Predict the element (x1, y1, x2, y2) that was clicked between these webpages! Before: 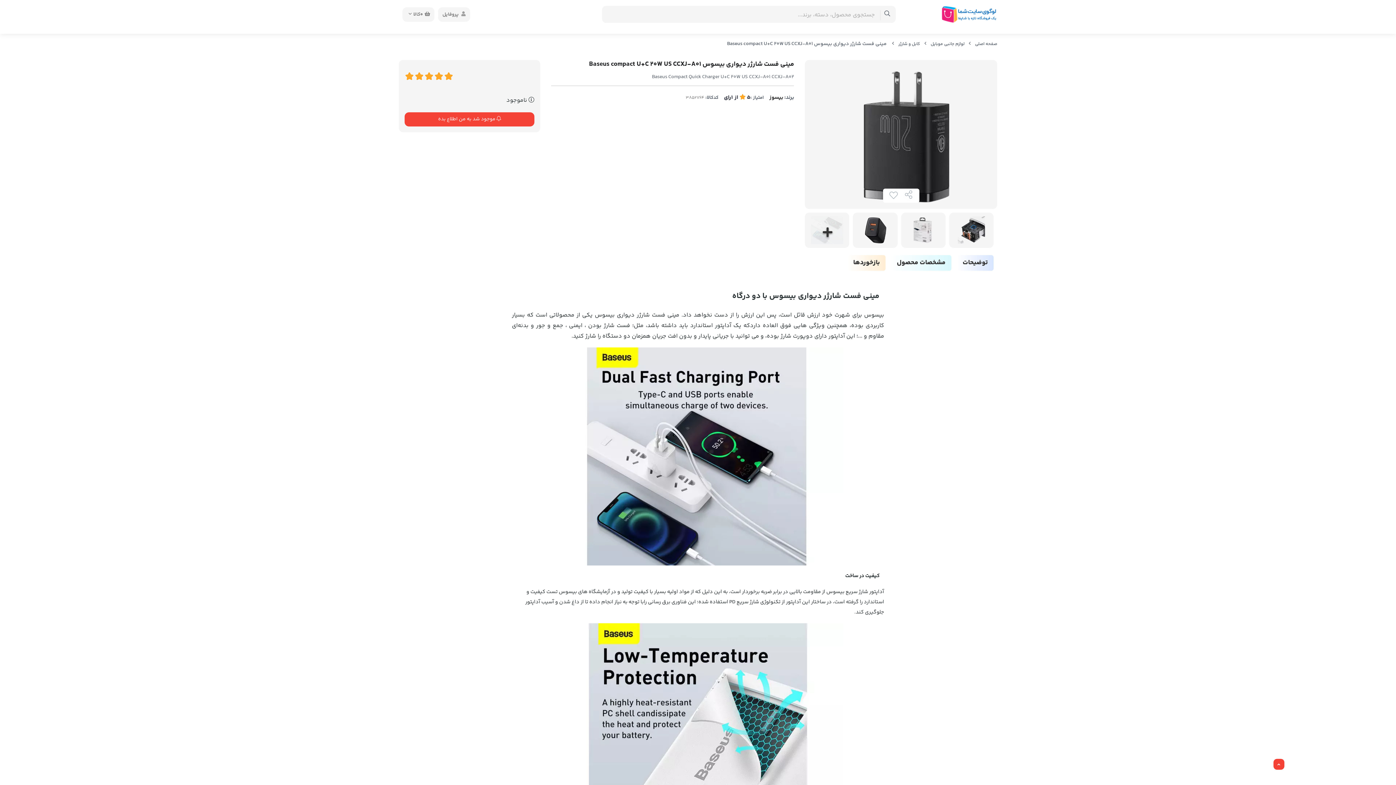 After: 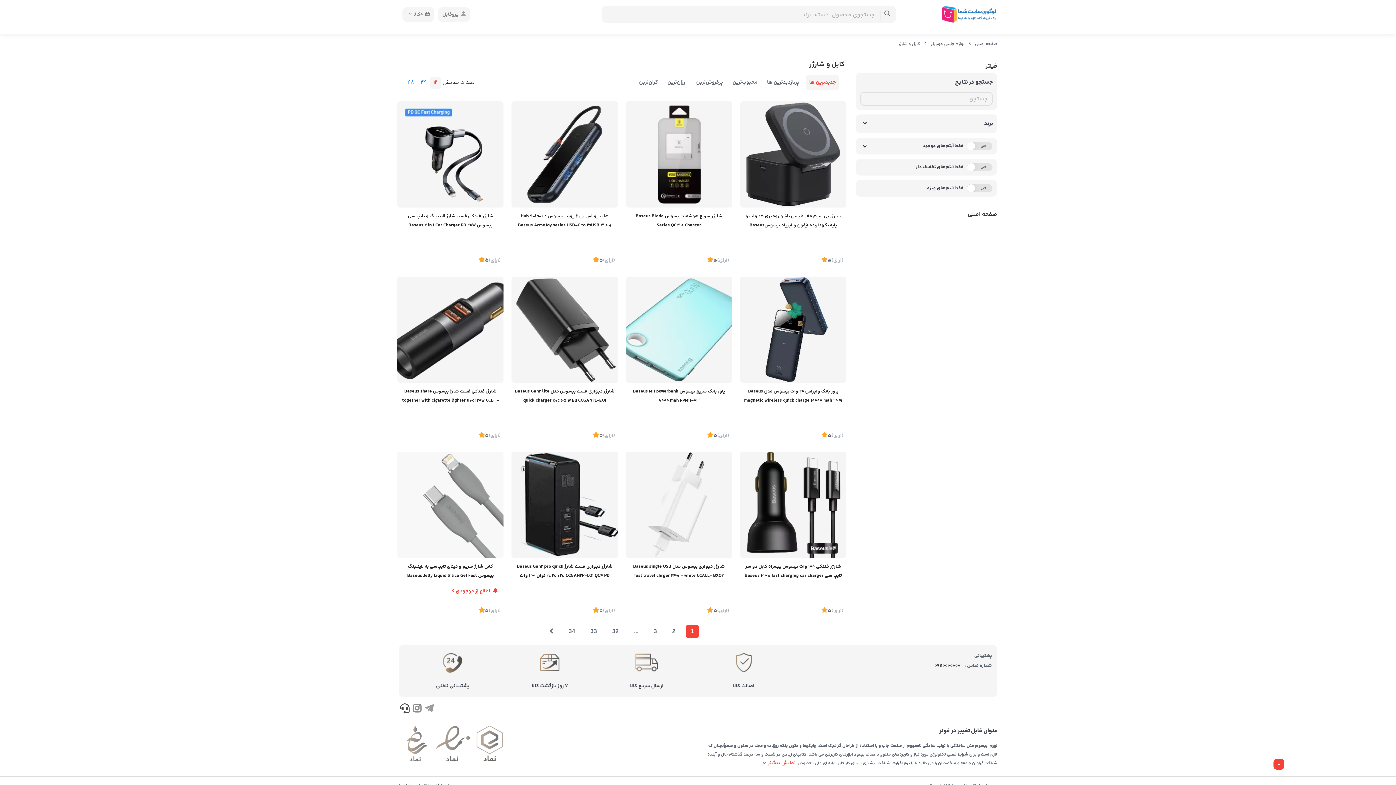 Action: label: کابل و شارژر bbox: (898, 40, 920, 47)